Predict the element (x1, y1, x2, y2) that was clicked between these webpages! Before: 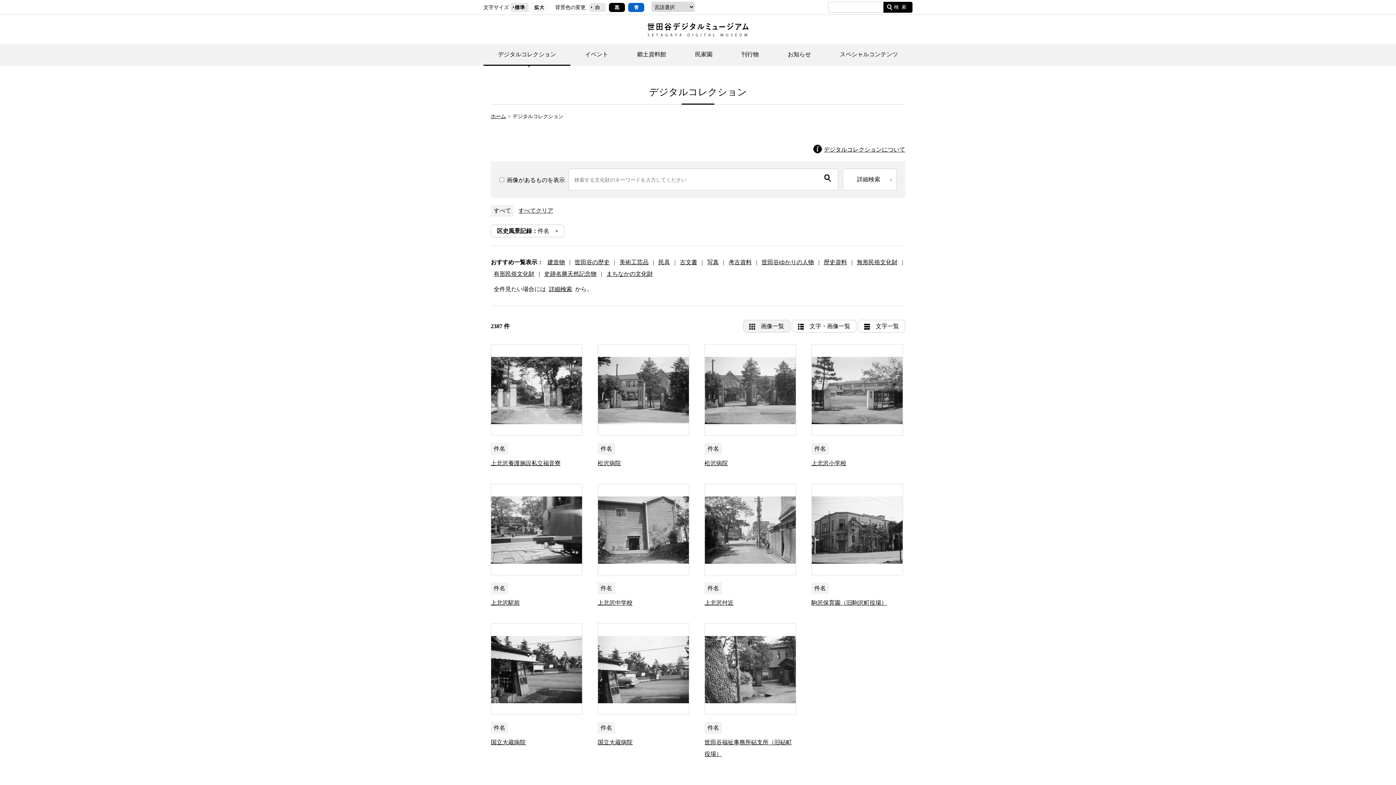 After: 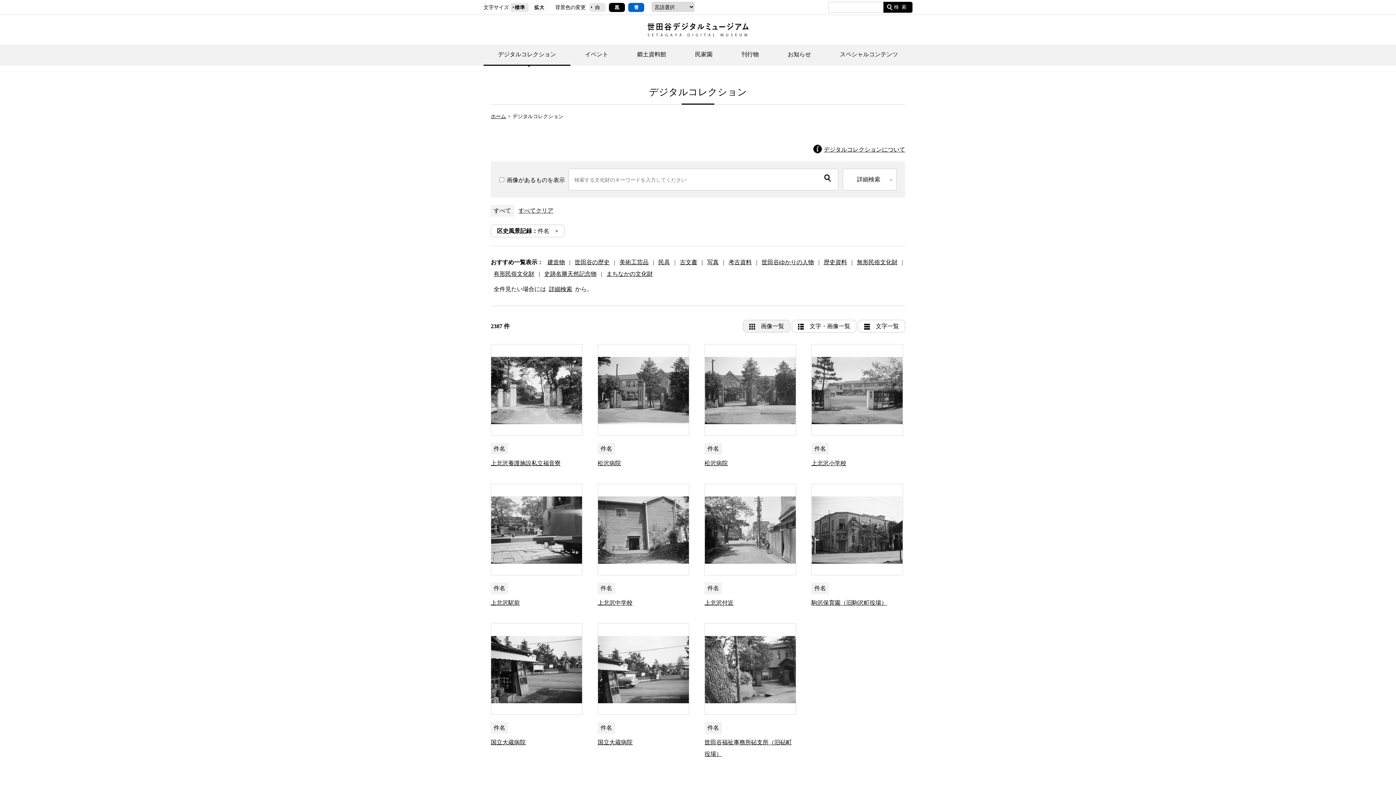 Action: bbox: (743, 319, 790, 332) label: 画像一覧